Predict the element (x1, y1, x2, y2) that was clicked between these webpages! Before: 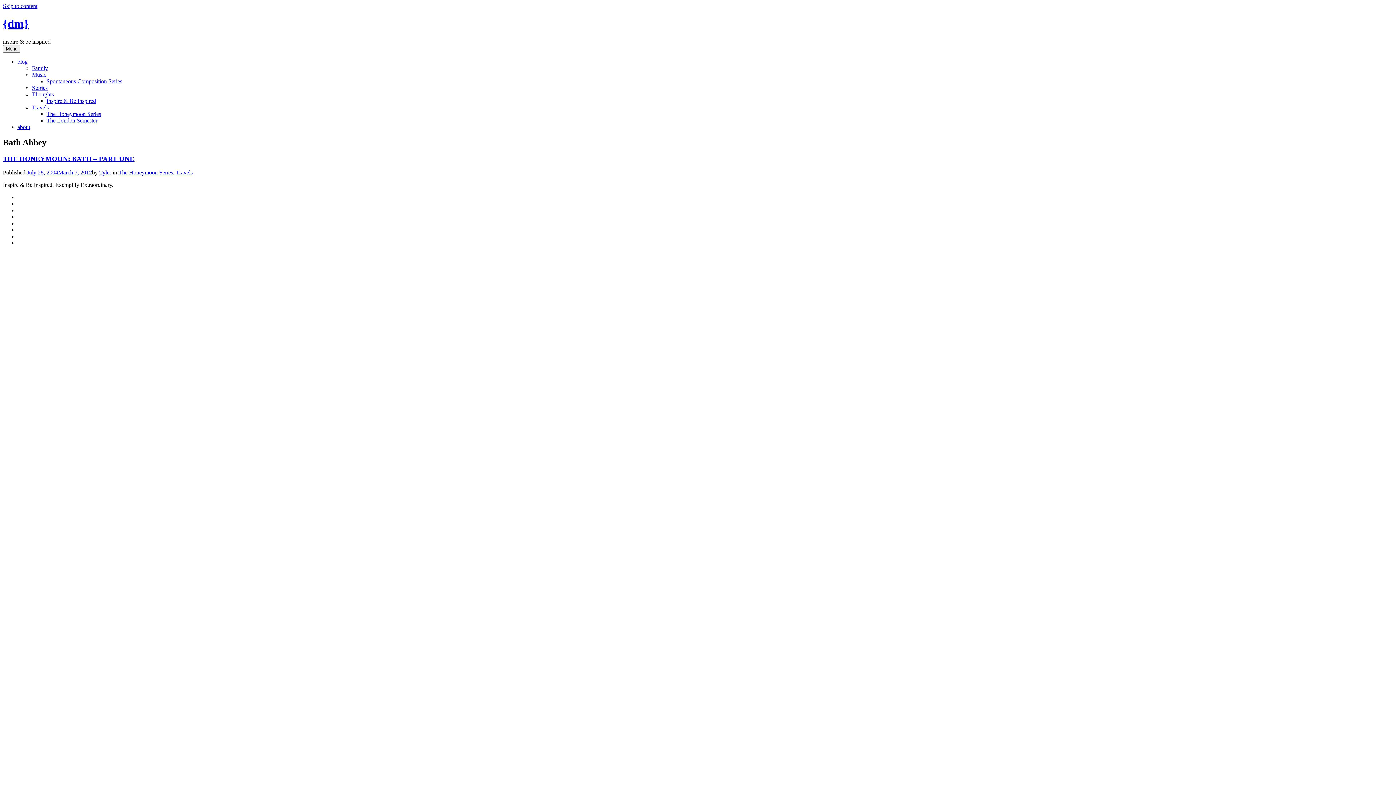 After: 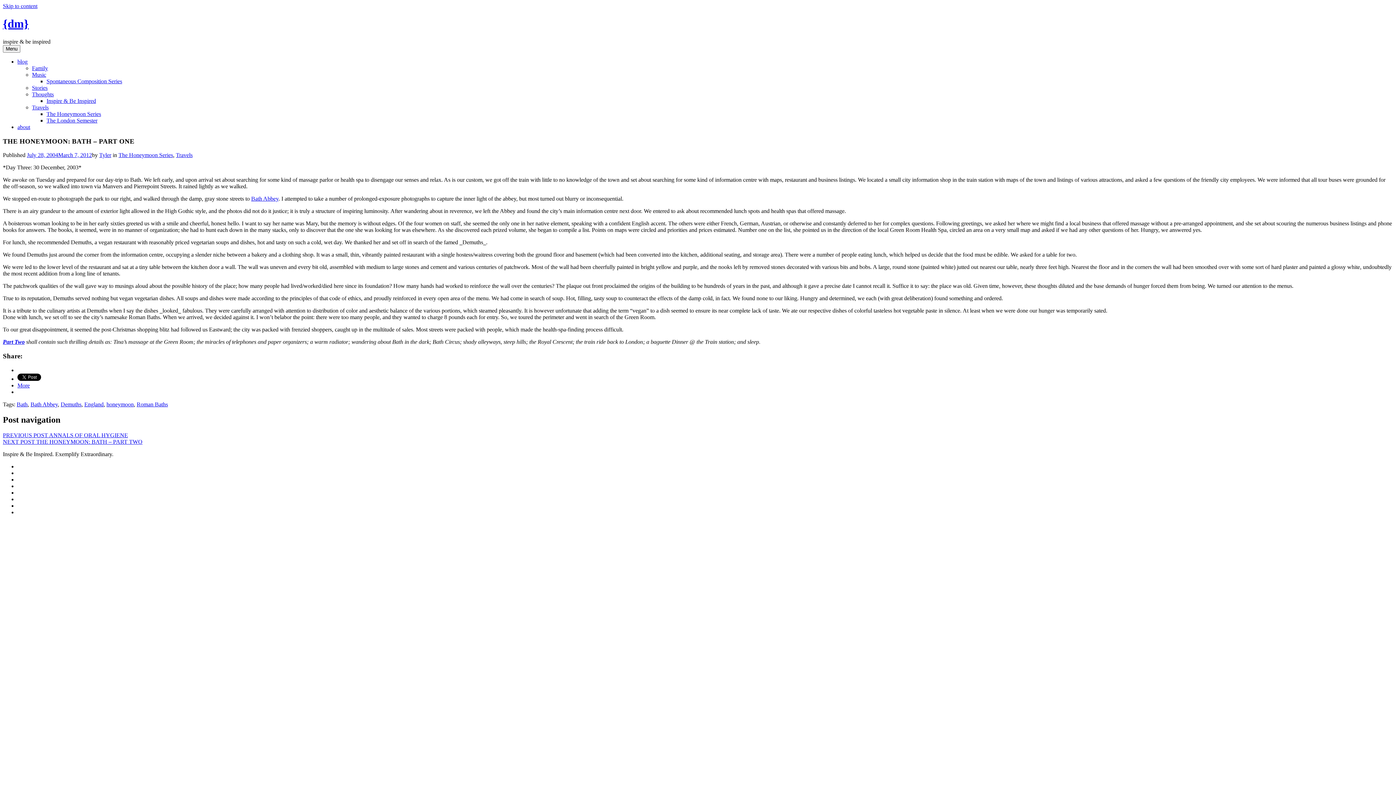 Action: bbox: (26, 169, 92, 175) label: July 28, 2004March 7, 2012